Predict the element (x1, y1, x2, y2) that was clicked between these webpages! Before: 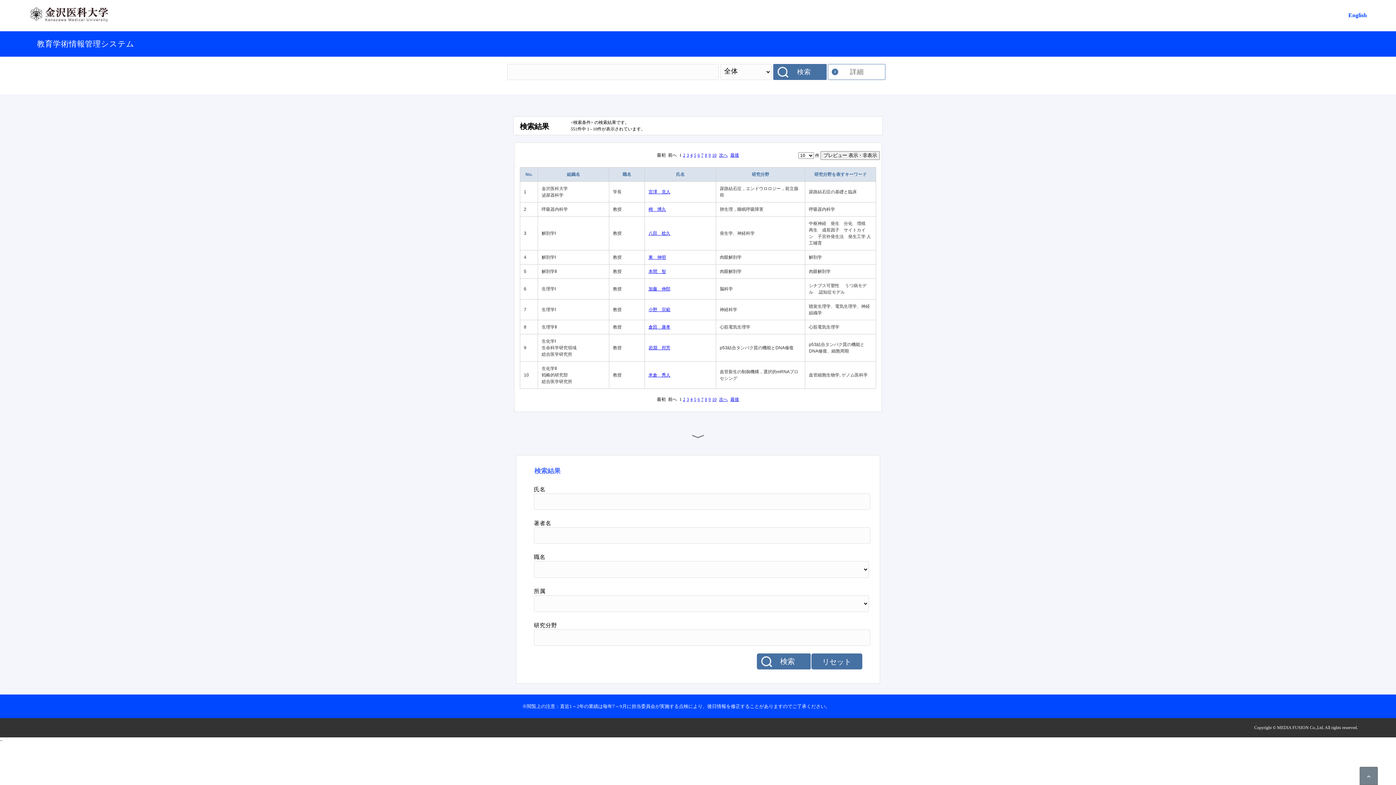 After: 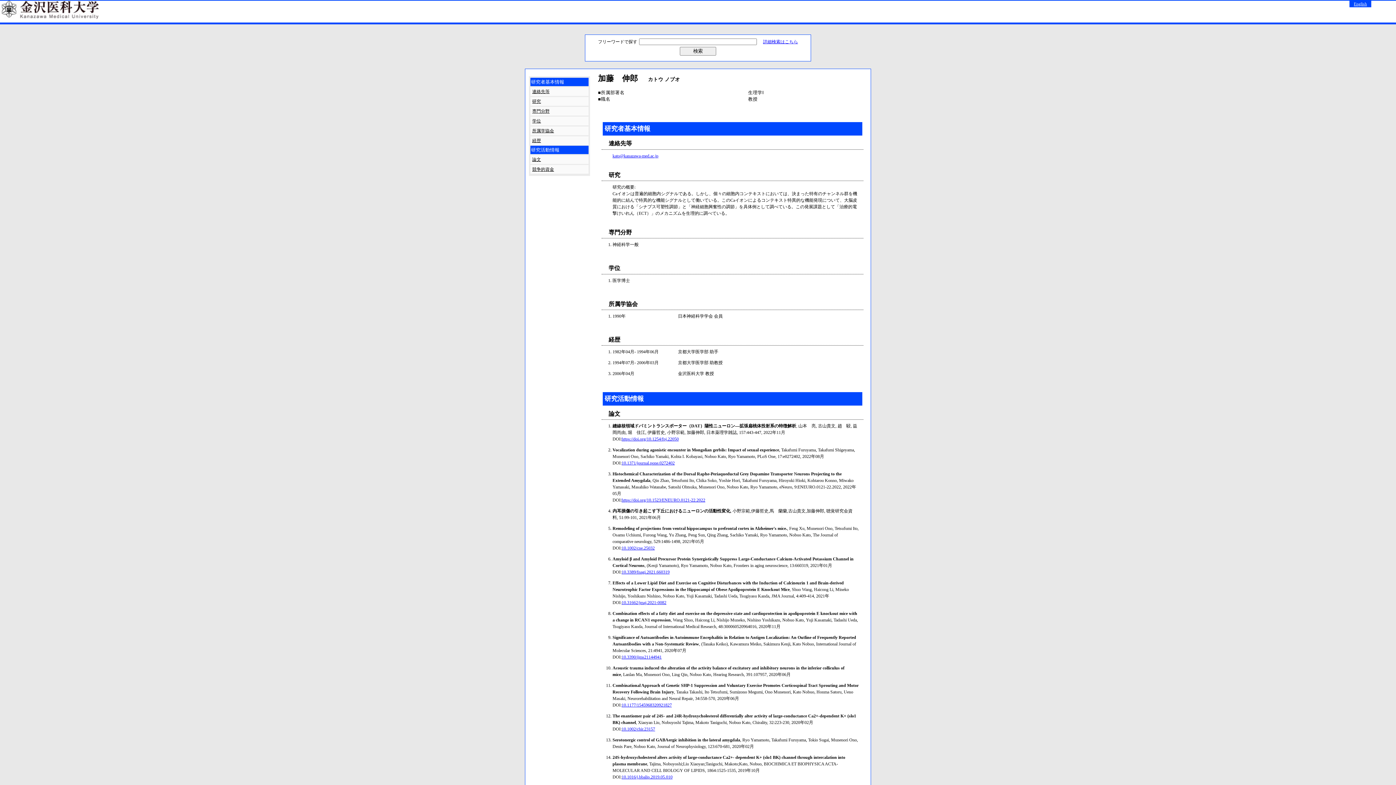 Action: label: 加藤　伸郎 bbox: (648, 286, 670, 291)